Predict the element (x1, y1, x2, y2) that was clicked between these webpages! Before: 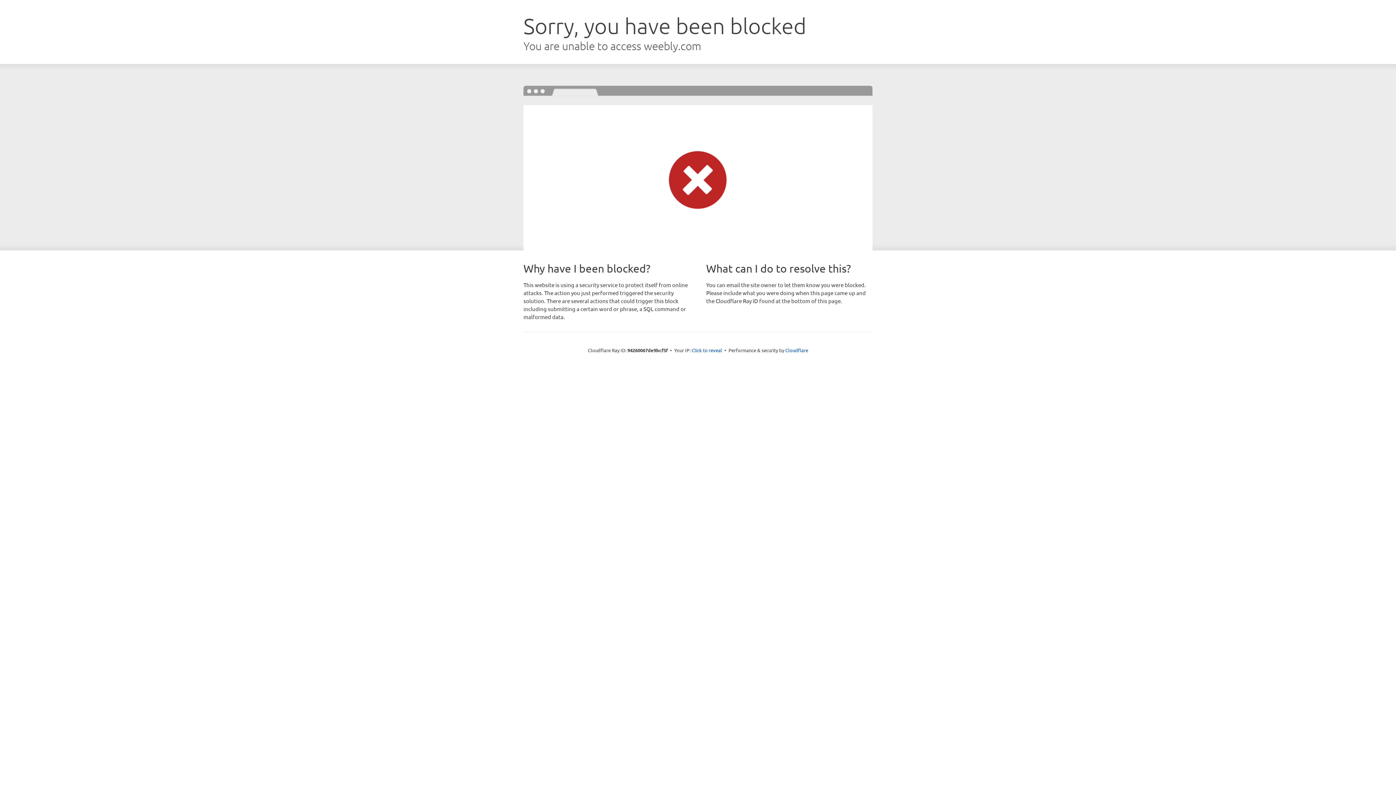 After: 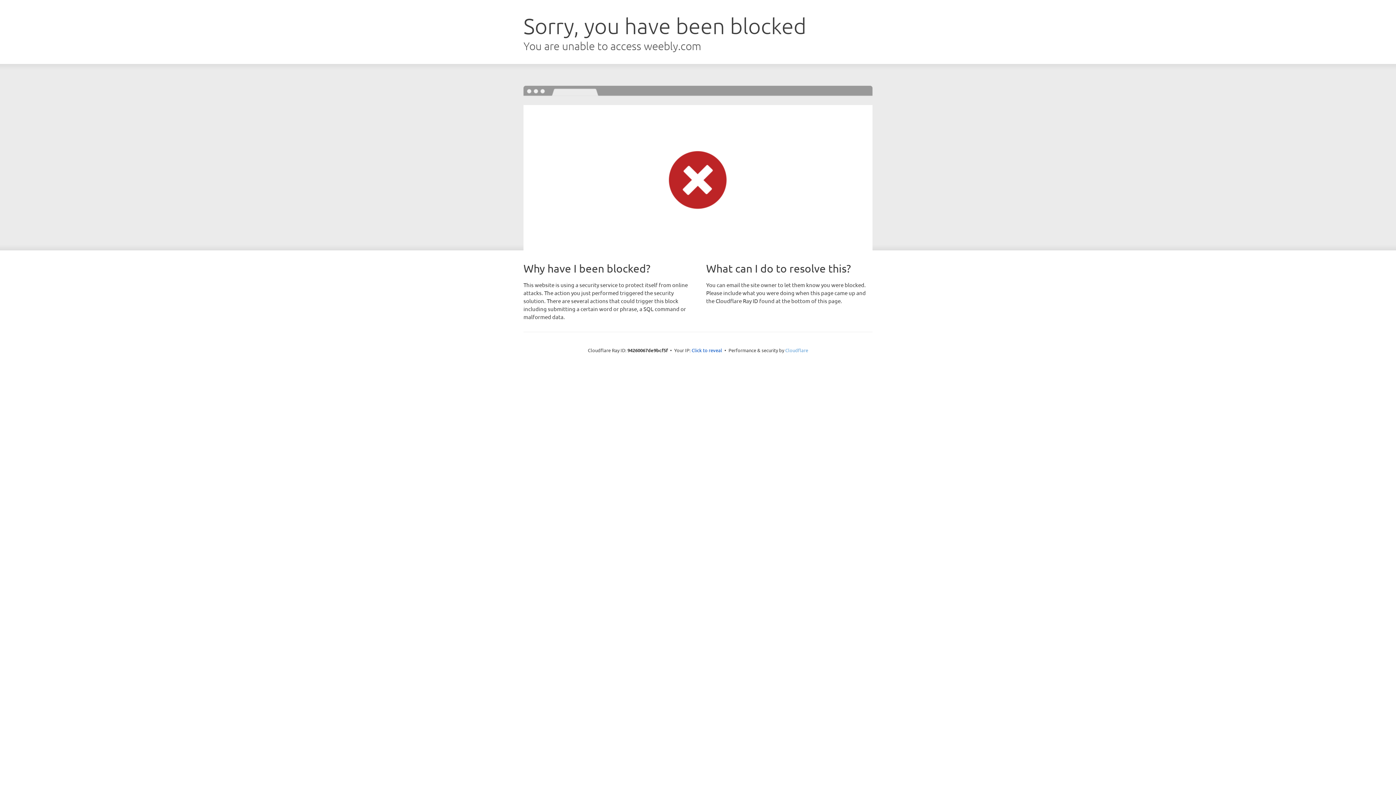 Action: label: Cloudflare bbox: (785, 347, 808, 353)